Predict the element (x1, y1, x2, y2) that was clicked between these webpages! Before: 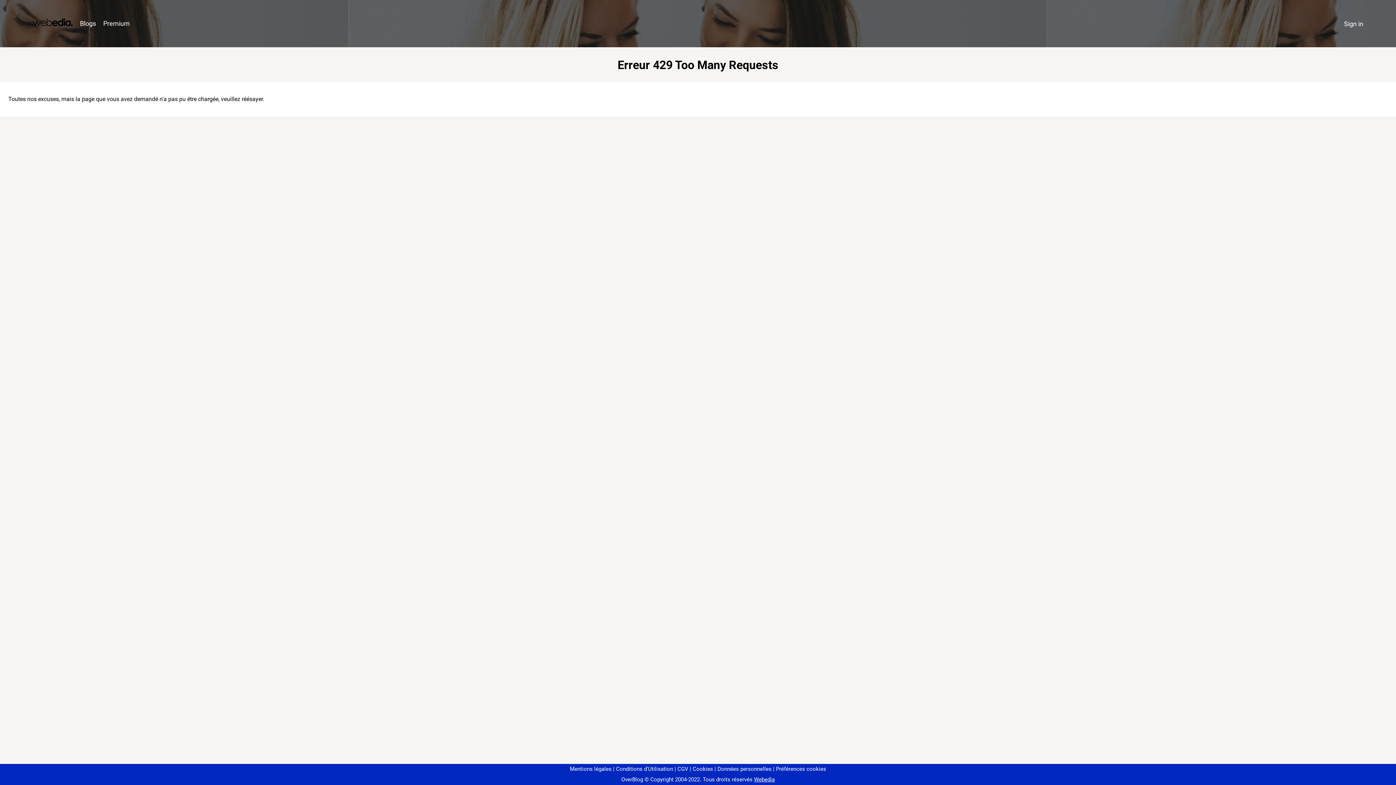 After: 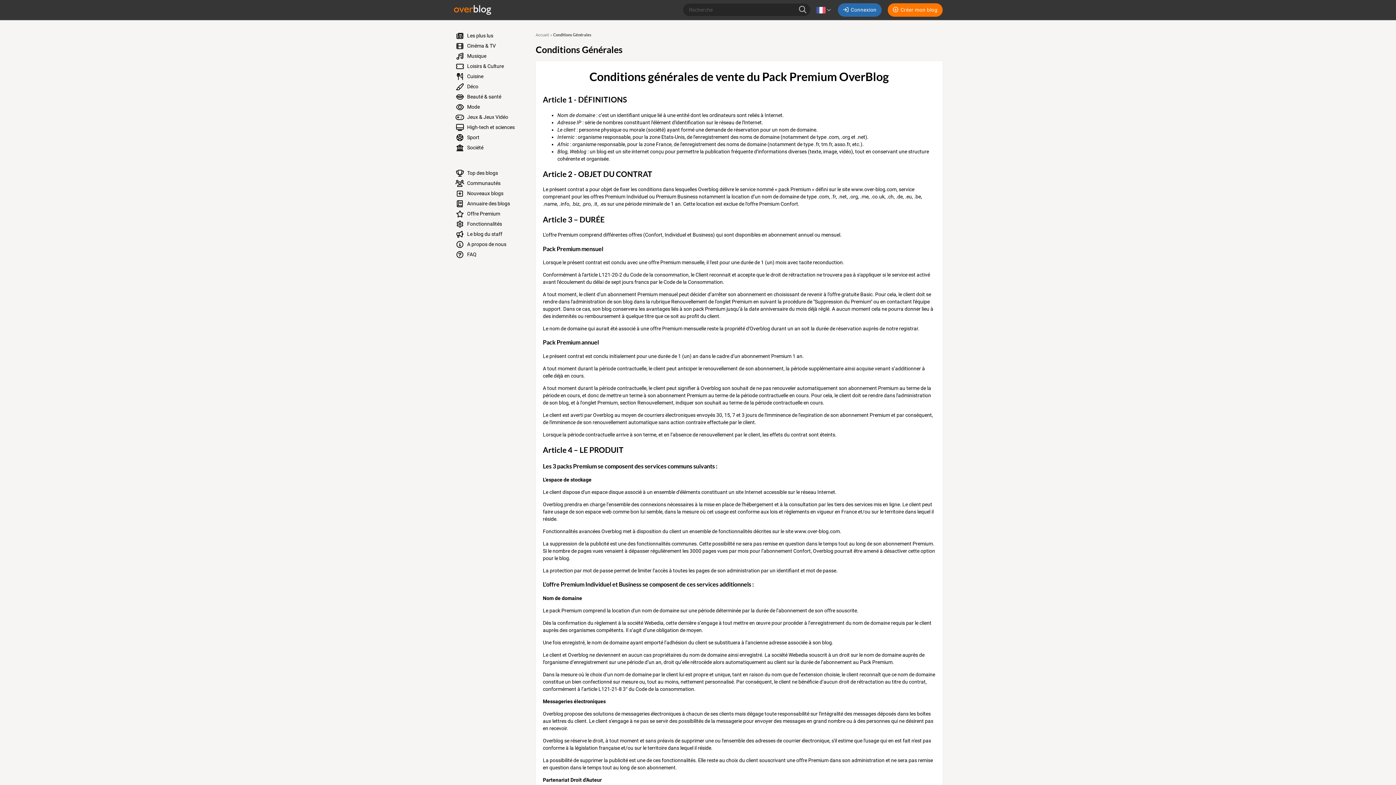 Action: bbox: (674, 766, 688, 772) label: CGV